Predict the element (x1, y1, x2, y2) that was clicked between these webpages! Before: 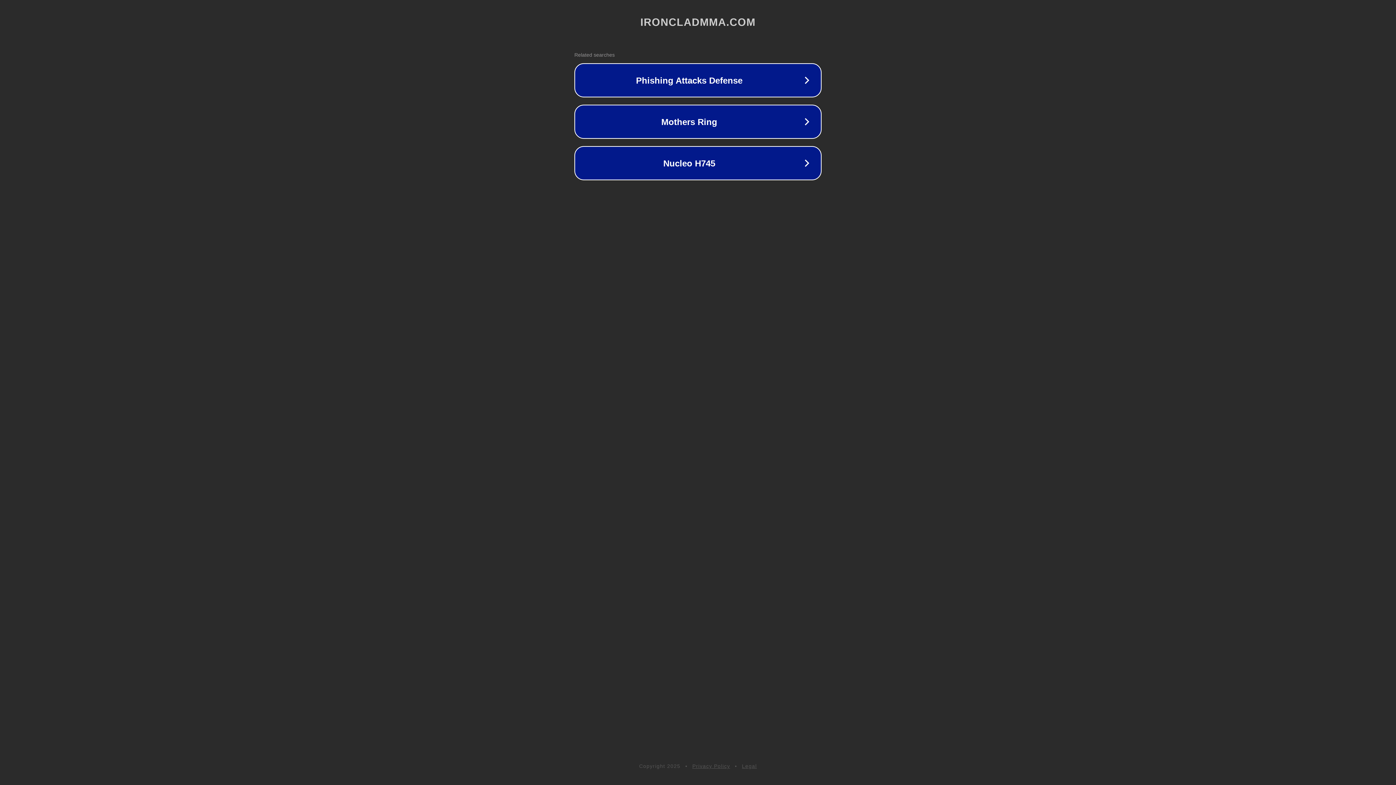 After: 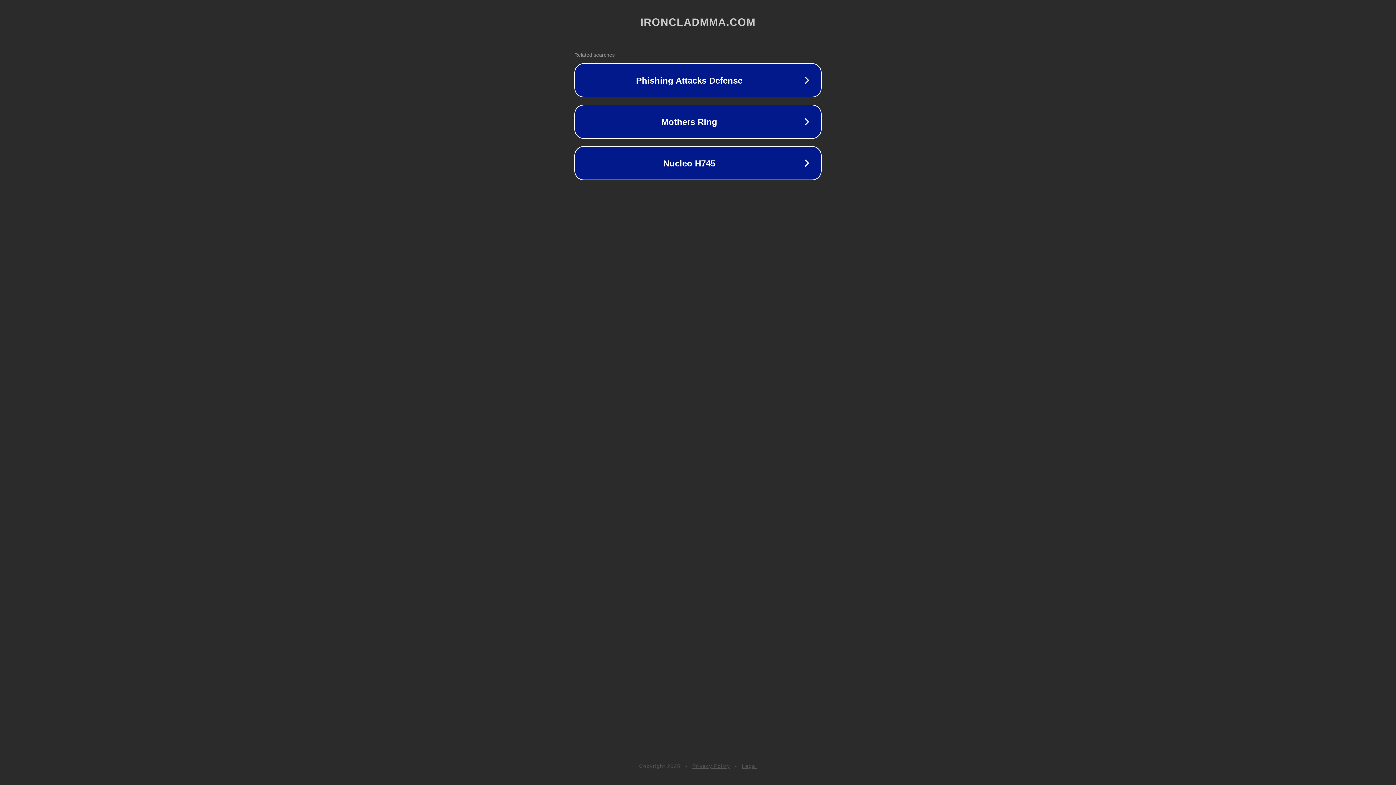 Action: label: Privacy Policy bbox: (692, 763, 730, 769)